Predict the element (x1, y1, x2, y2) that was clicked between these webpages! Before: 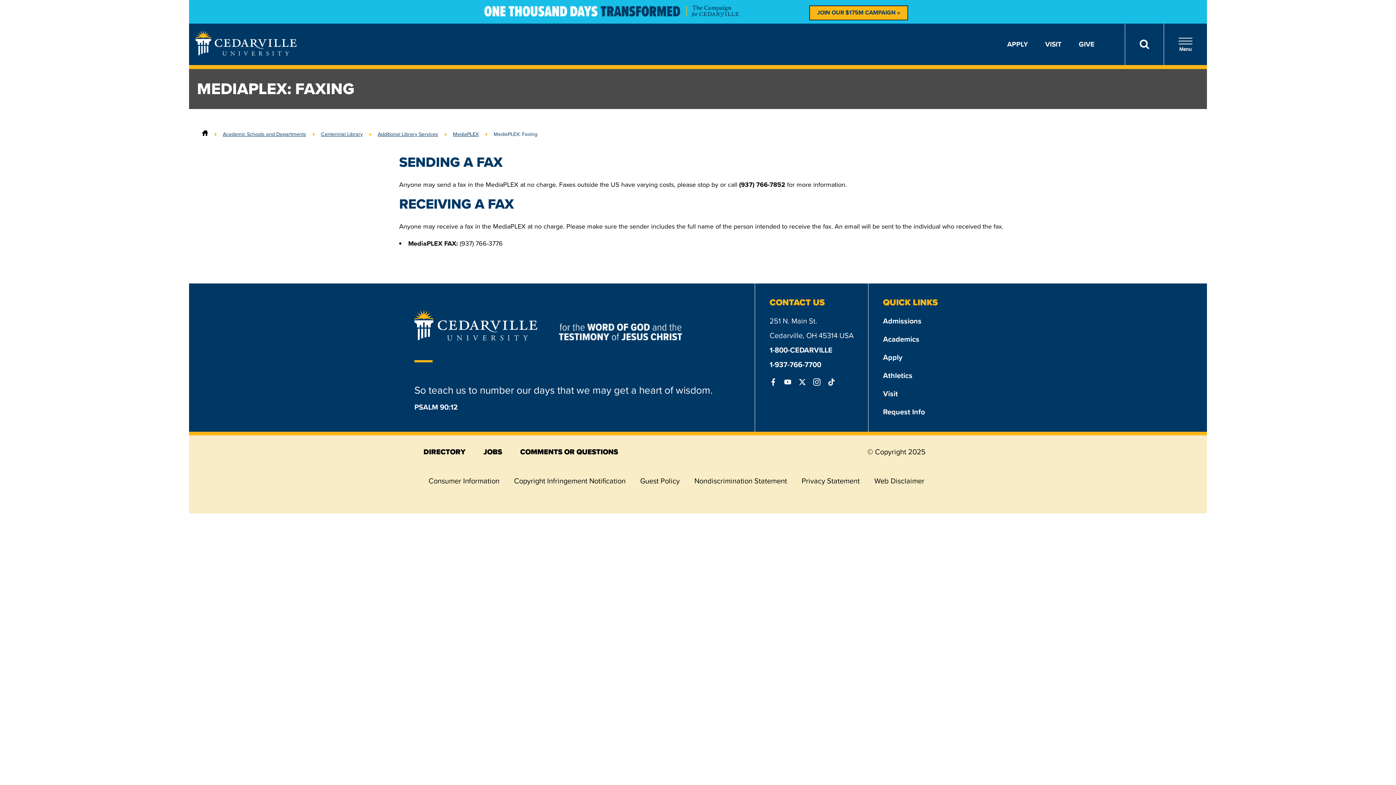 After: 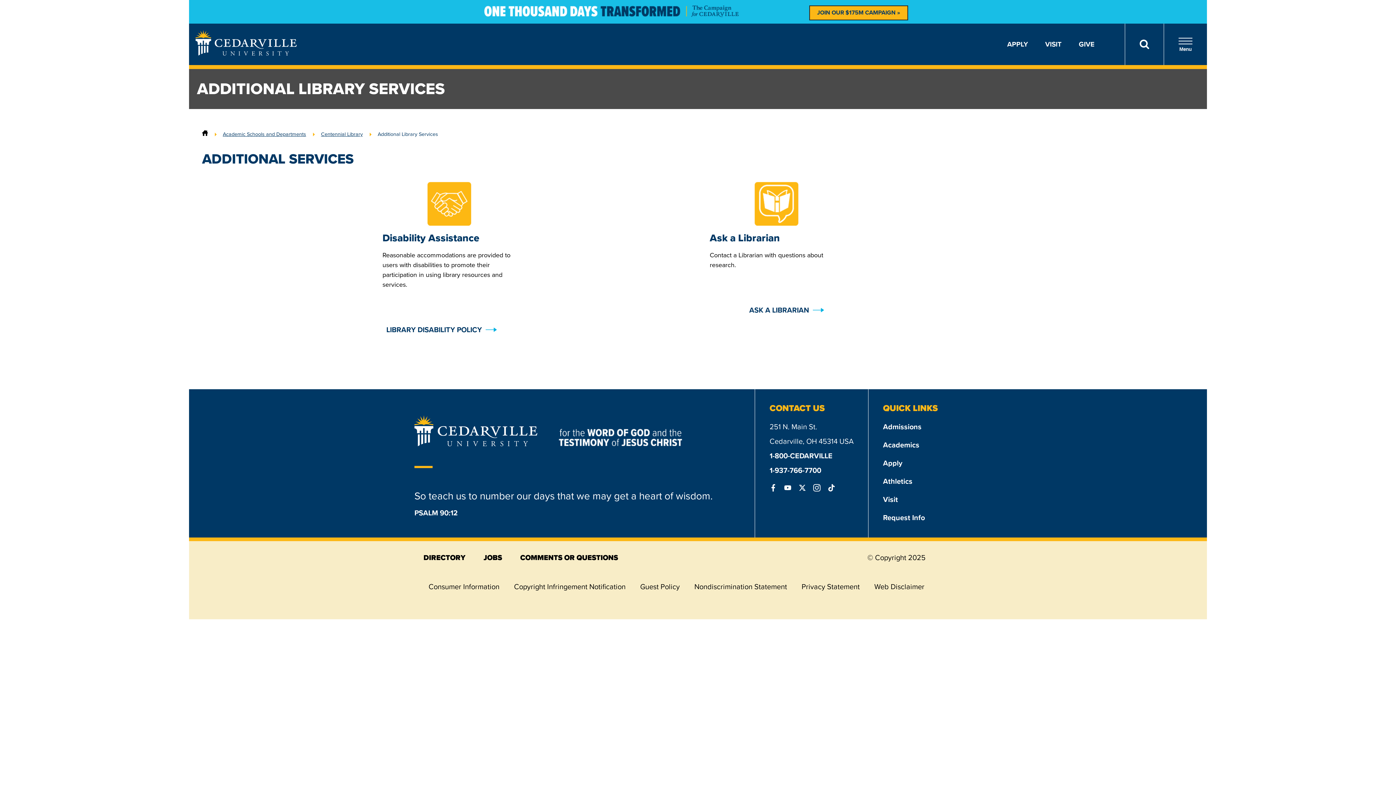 Action: label: Additional Library Services bbox: (377, 130, 438, 138)